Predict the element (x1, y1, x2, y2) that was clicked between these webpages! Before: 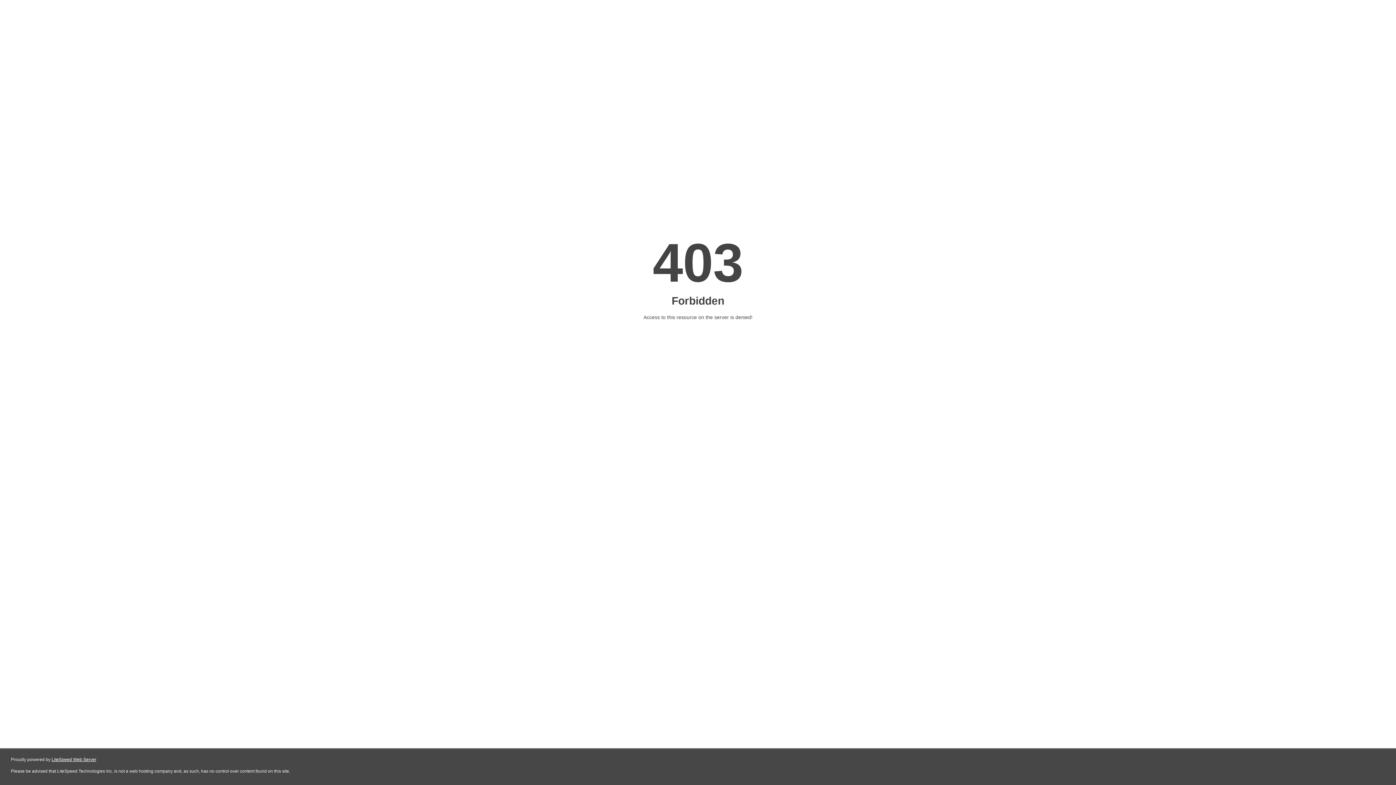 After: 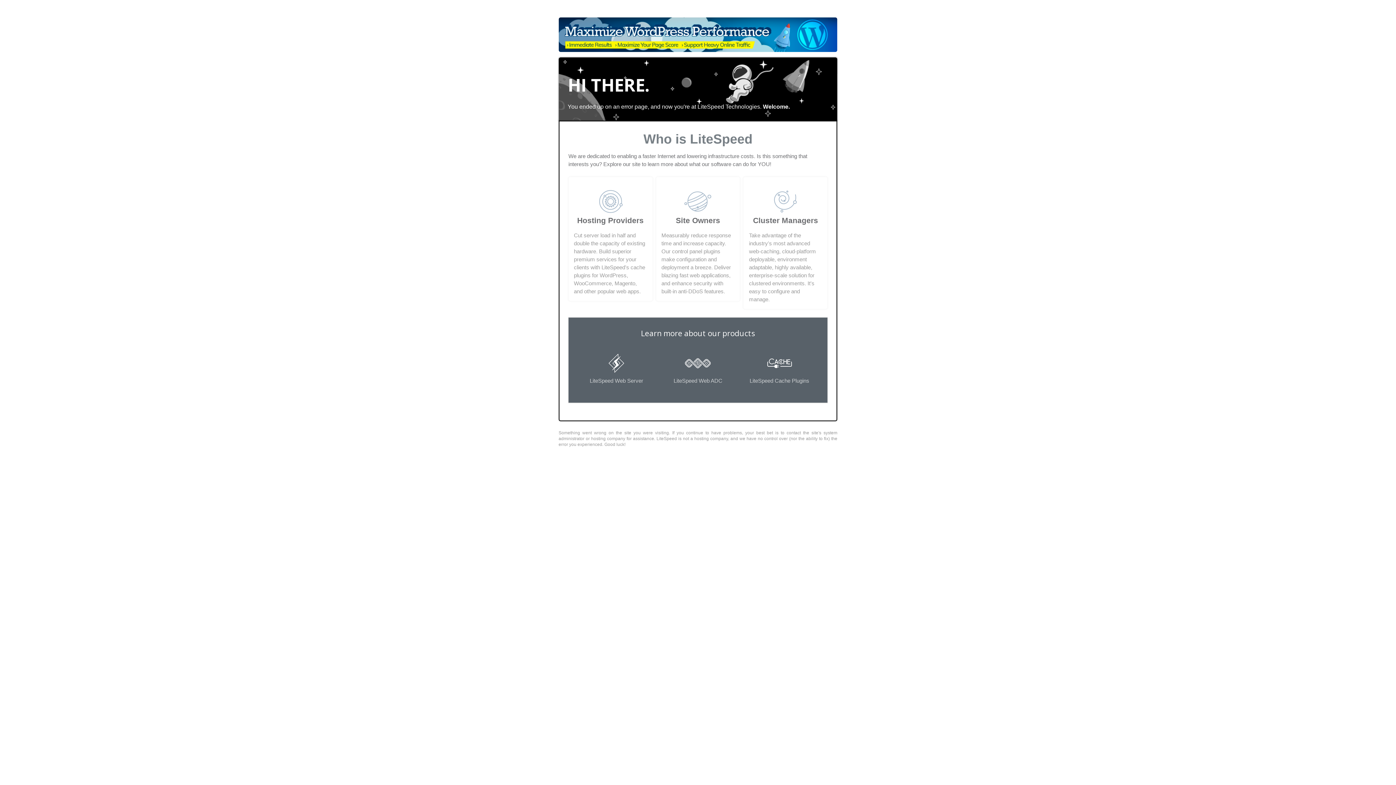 Action: bbox: (51, 757, 96, 762) label: LiteSpeed Web Server